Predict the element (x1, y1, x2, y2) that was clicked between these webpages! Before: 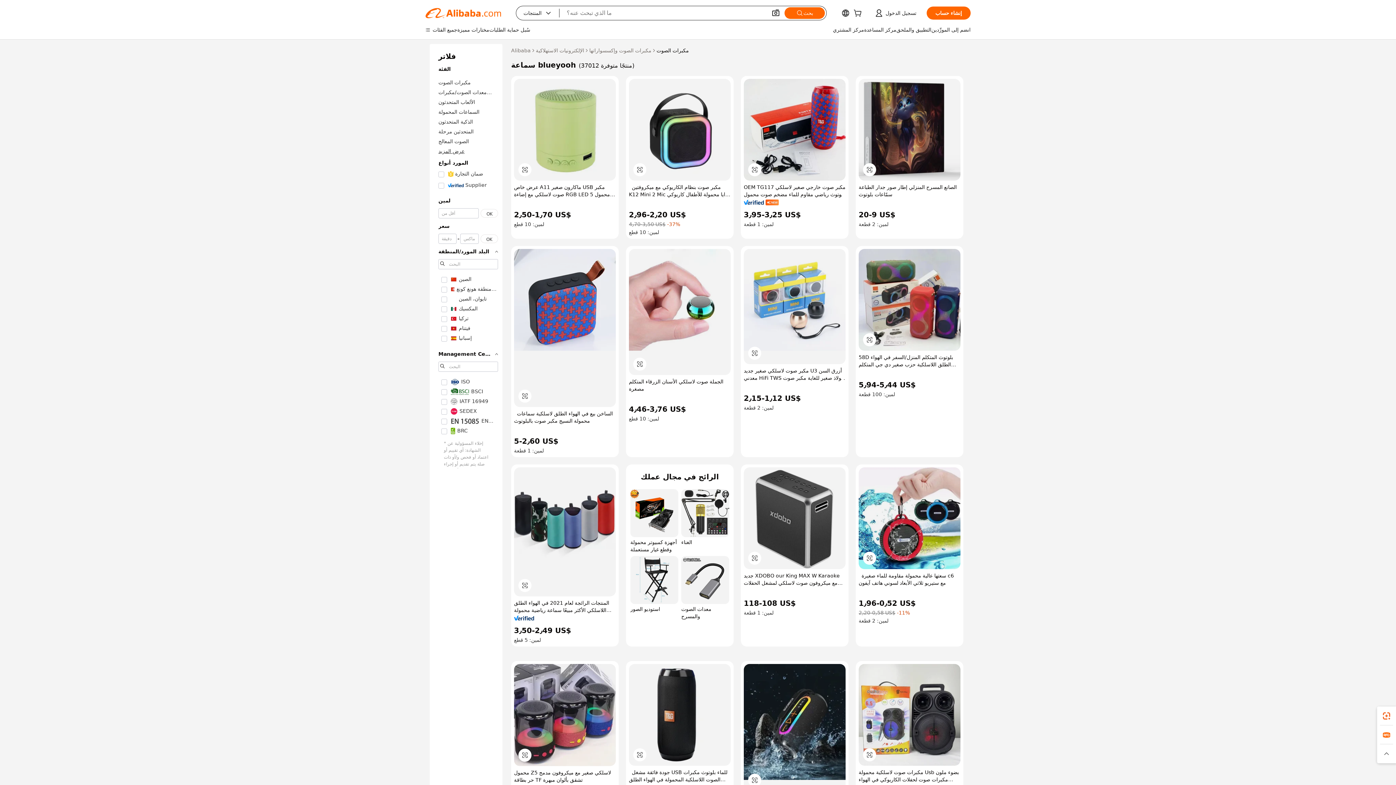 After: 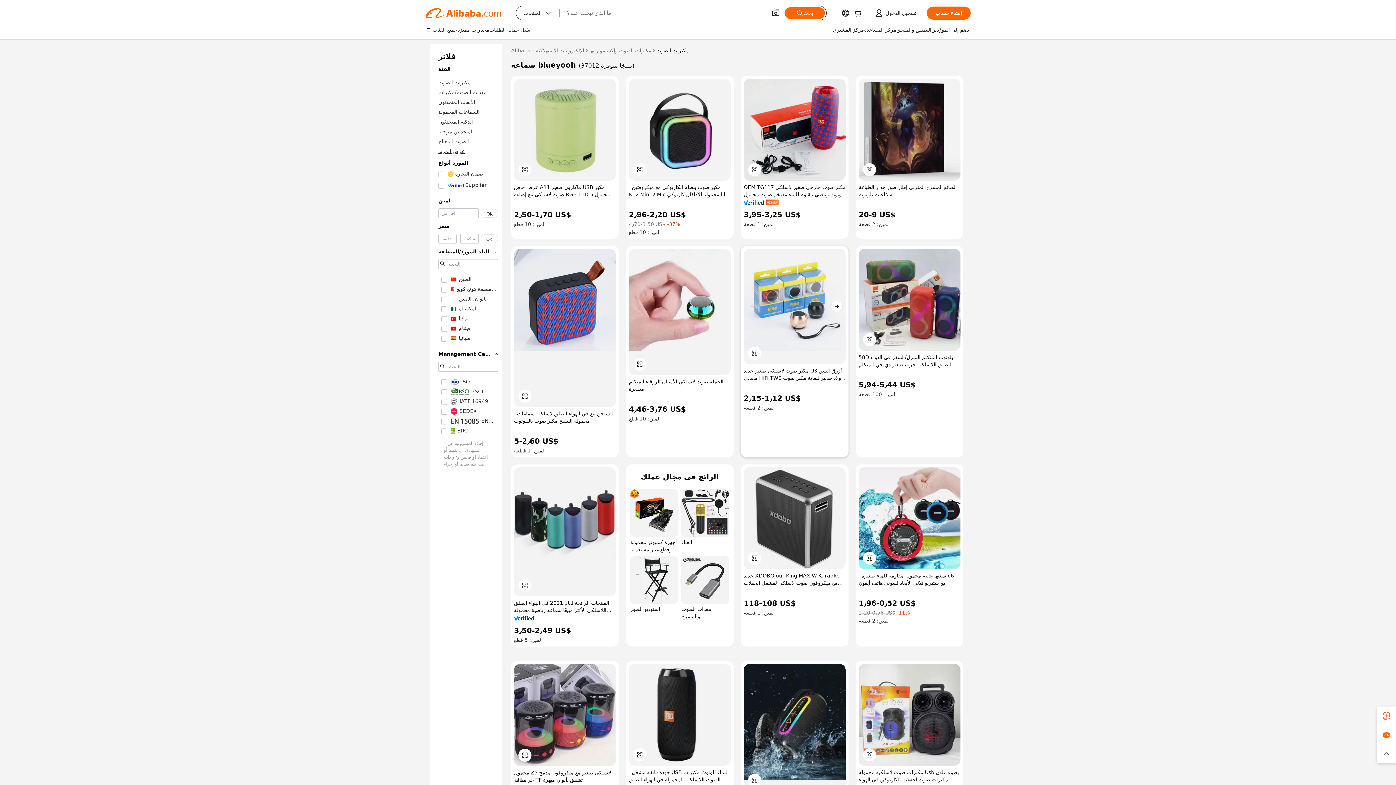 Action: bbox: (744, 249, 845, 364)